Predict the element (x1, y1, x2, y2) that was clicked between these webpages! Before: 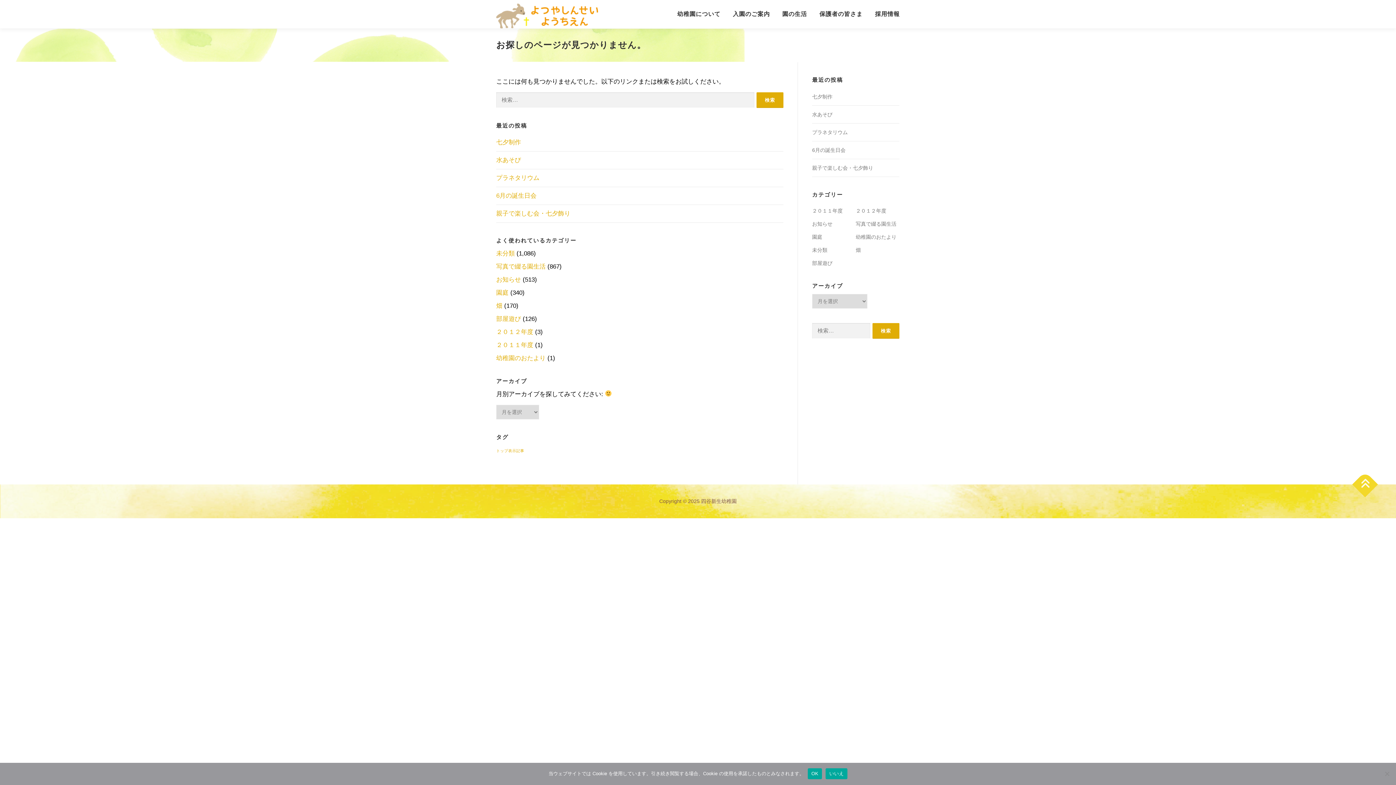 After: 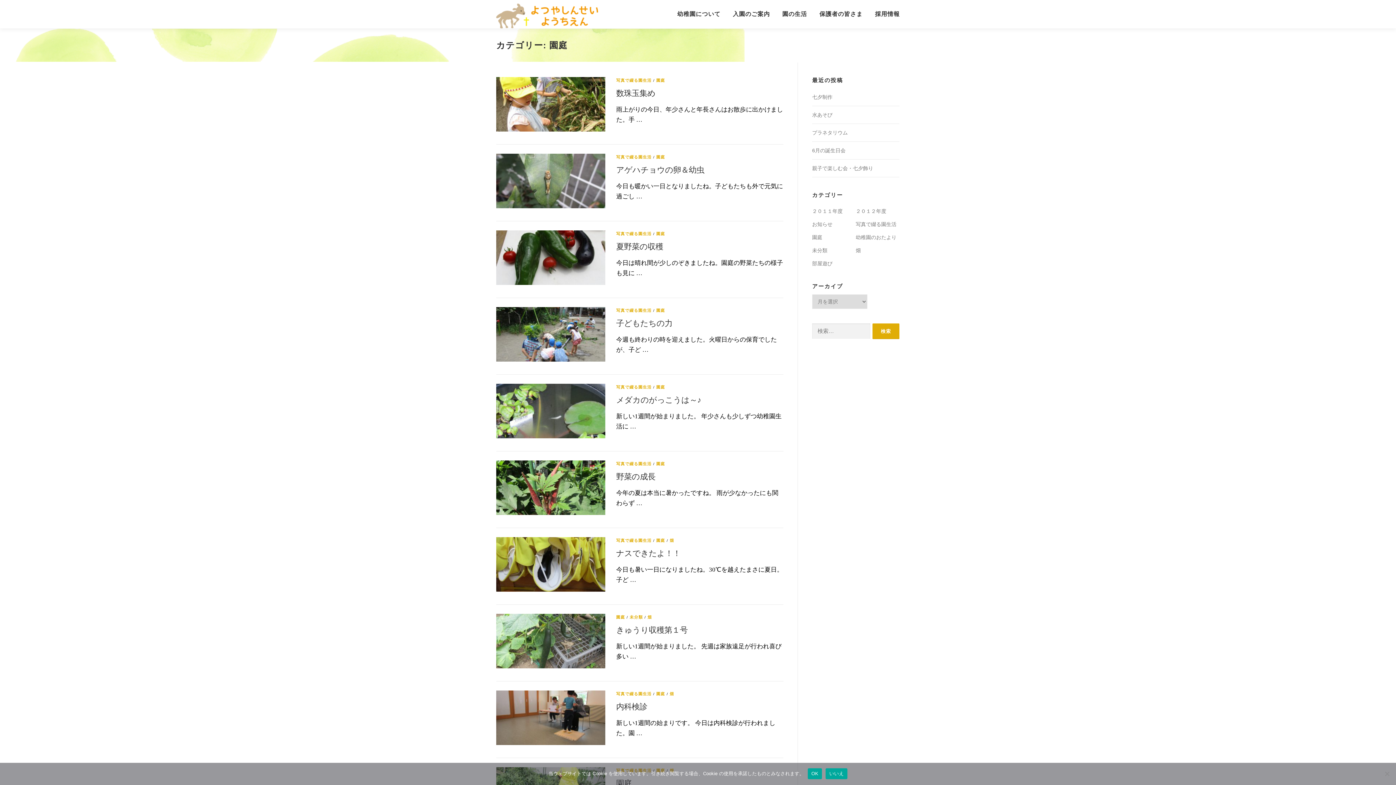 Action: label: 園庭 bbox: (496, 289, 508, 296)